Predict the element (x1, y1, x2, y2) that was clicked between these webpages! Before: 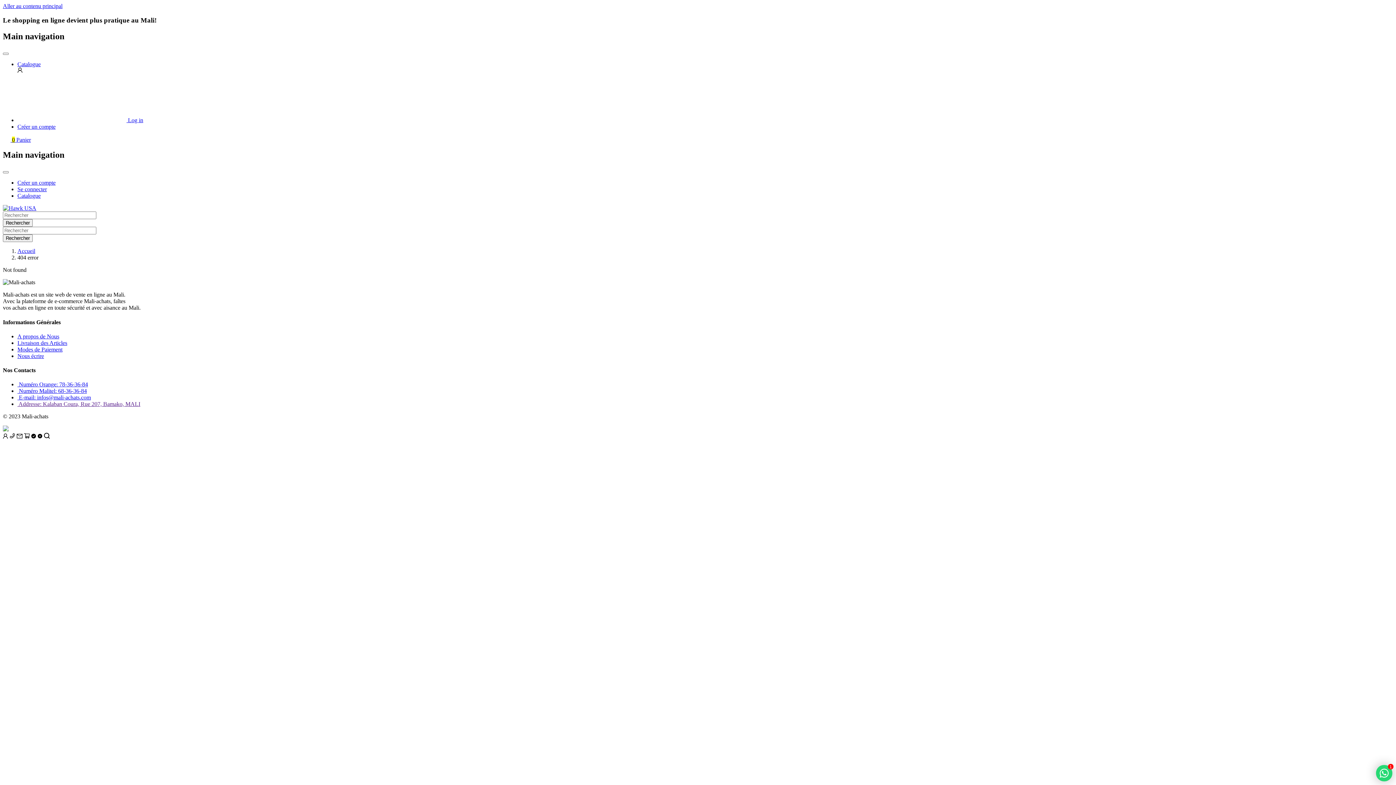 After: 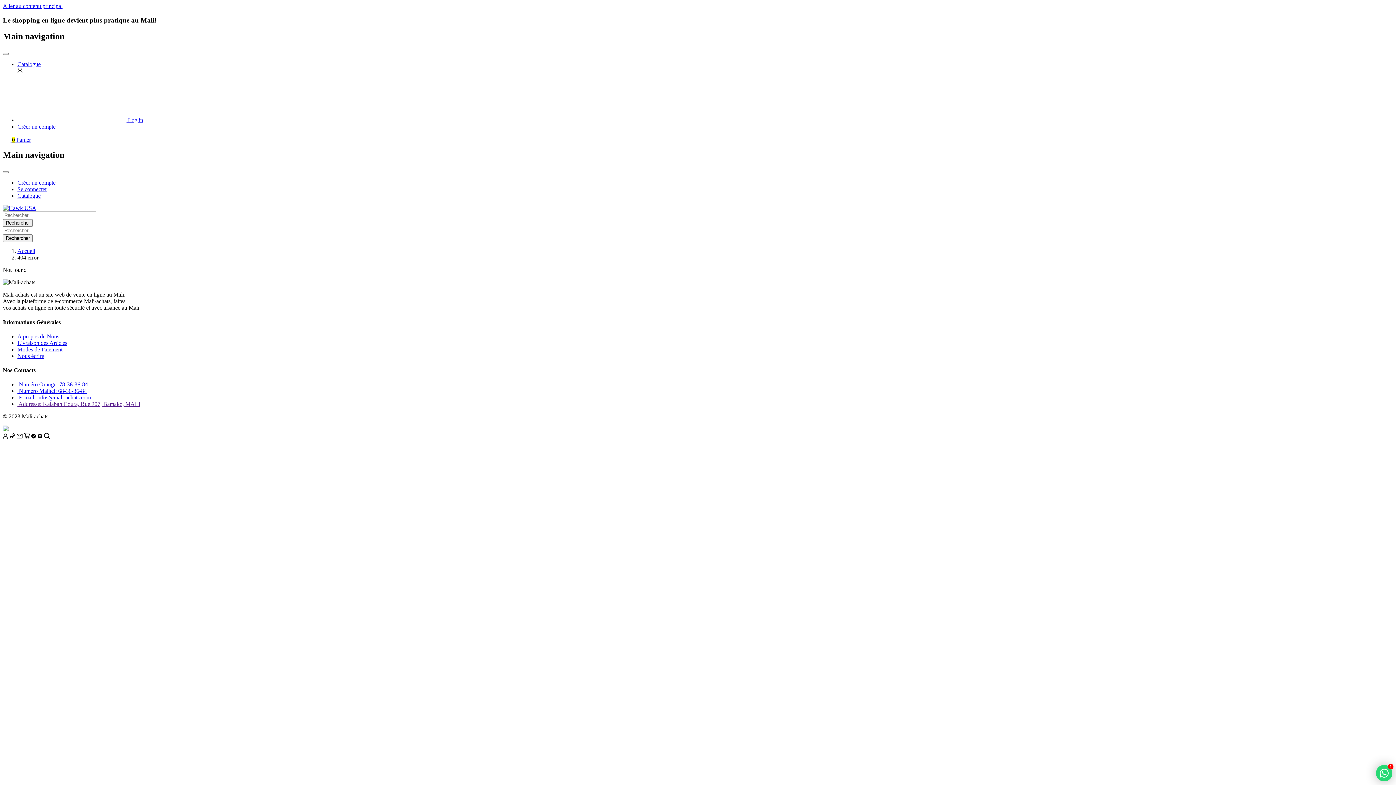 Action: label:  Addresse: Kalaban Coura, Rue 207, Bamako, MALI bbox: (17, 401, 140, 407)